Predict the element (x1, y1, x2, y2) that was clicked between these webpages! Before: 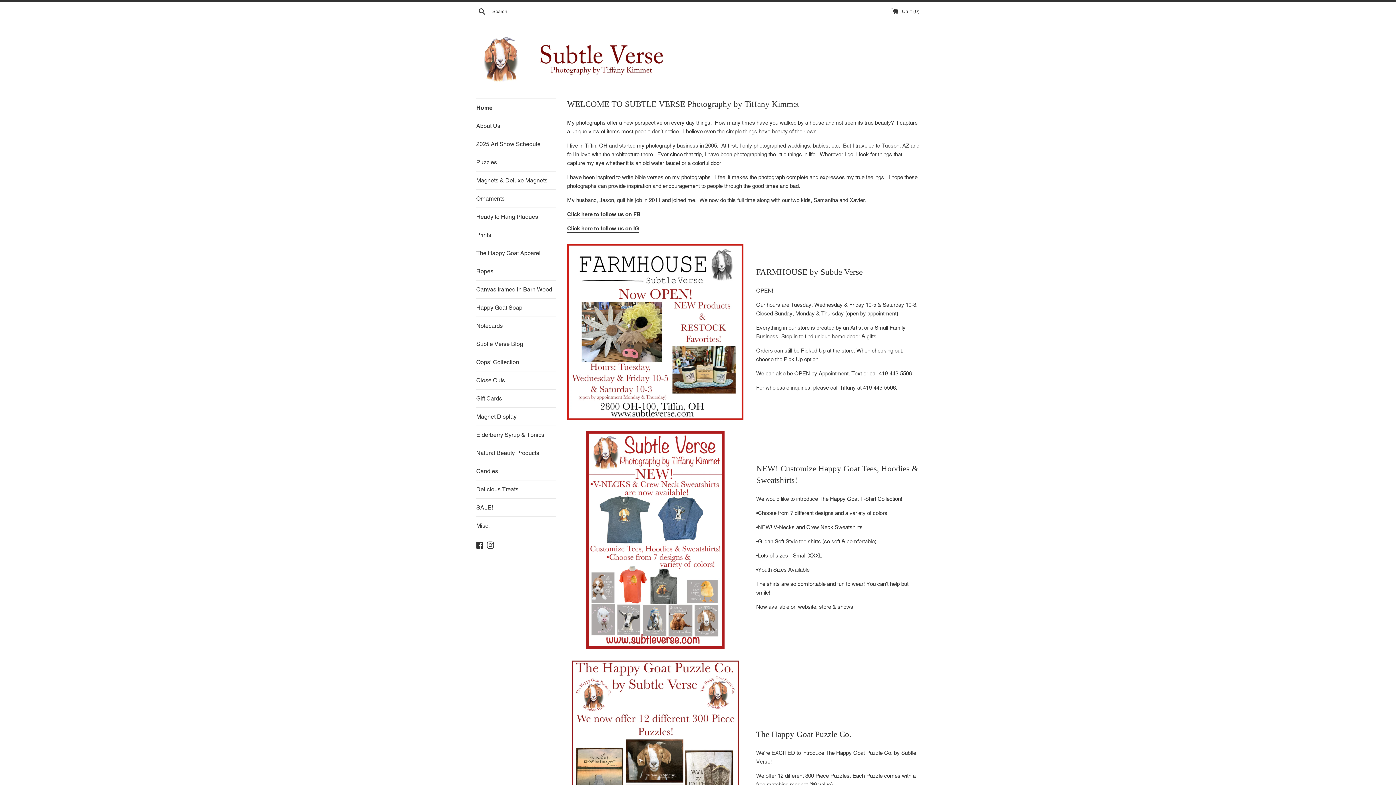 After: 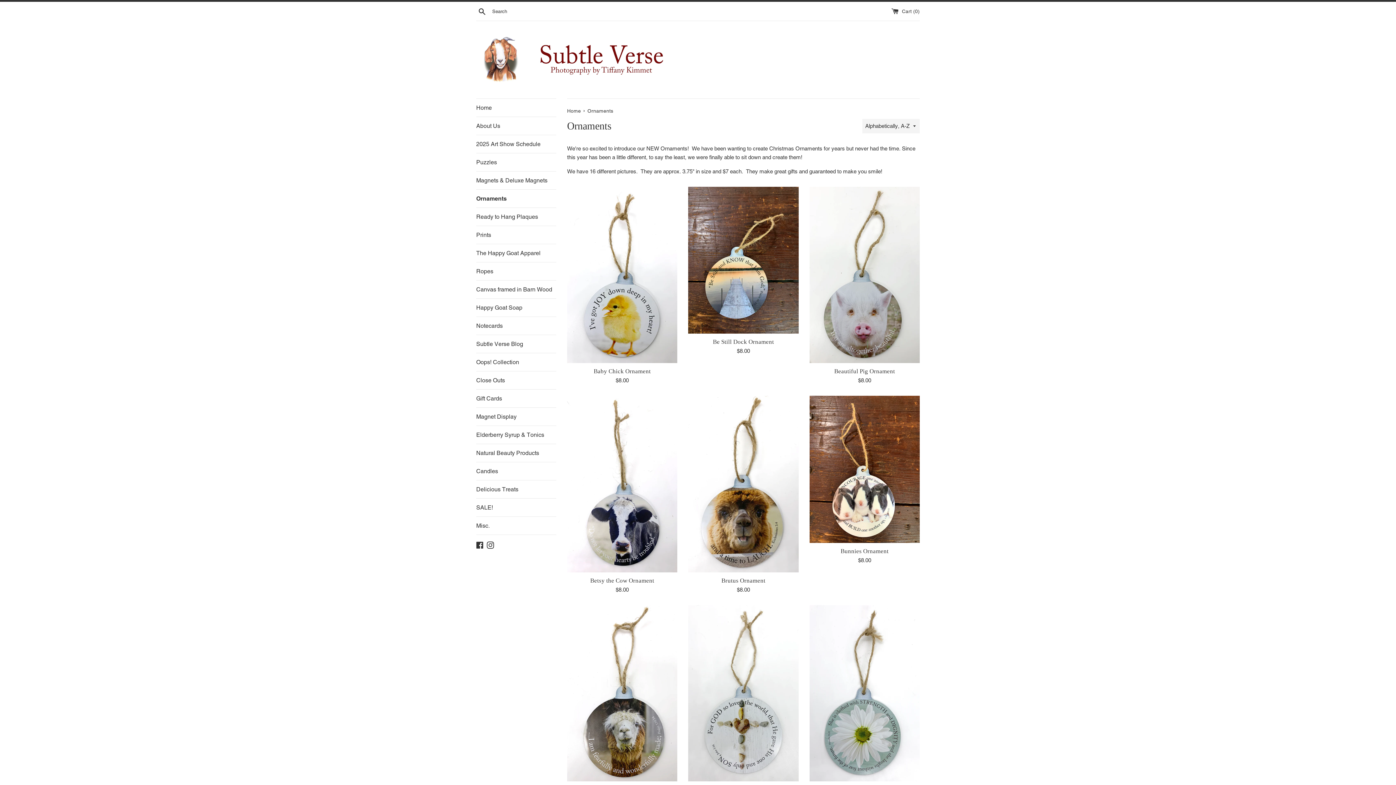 Action: bbox: (476, 189, 556, 207) label: Ornaments